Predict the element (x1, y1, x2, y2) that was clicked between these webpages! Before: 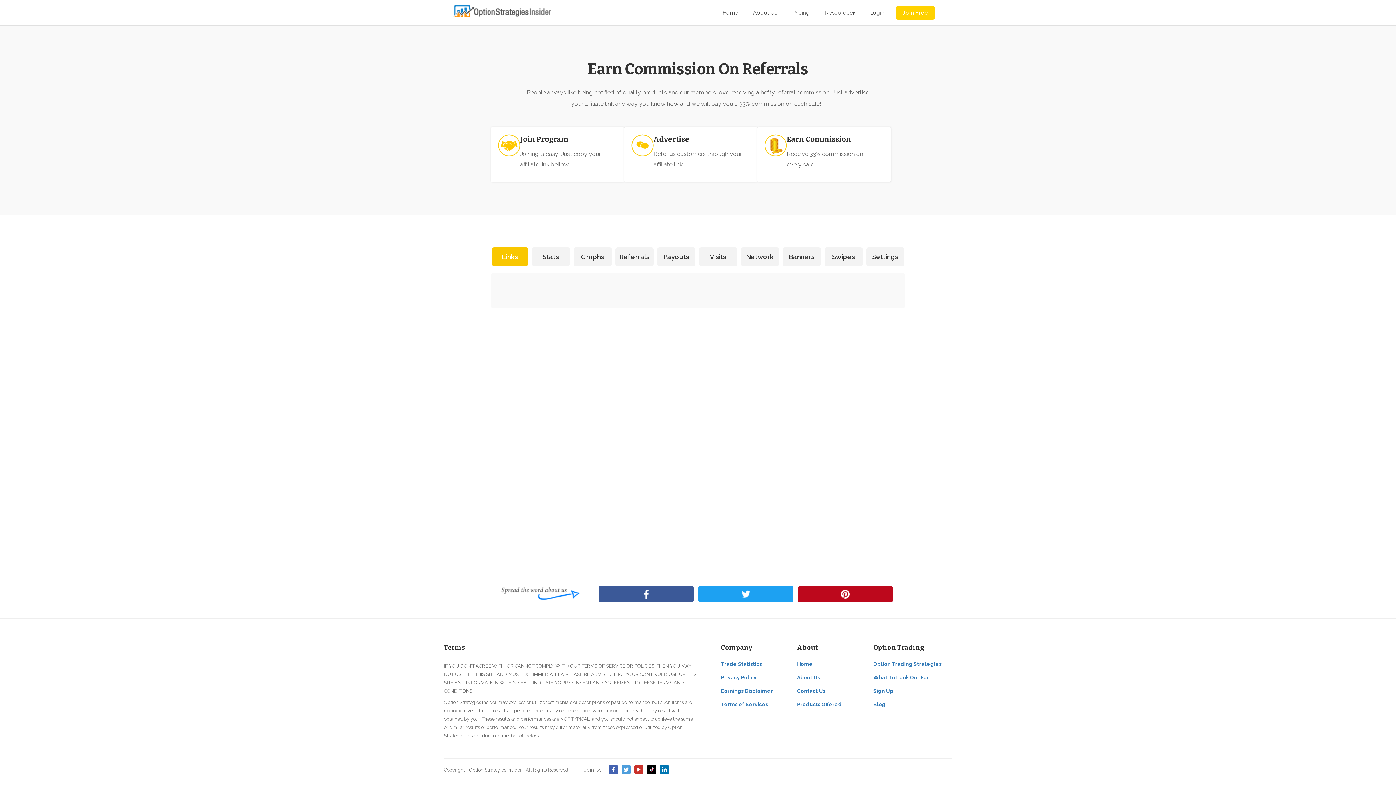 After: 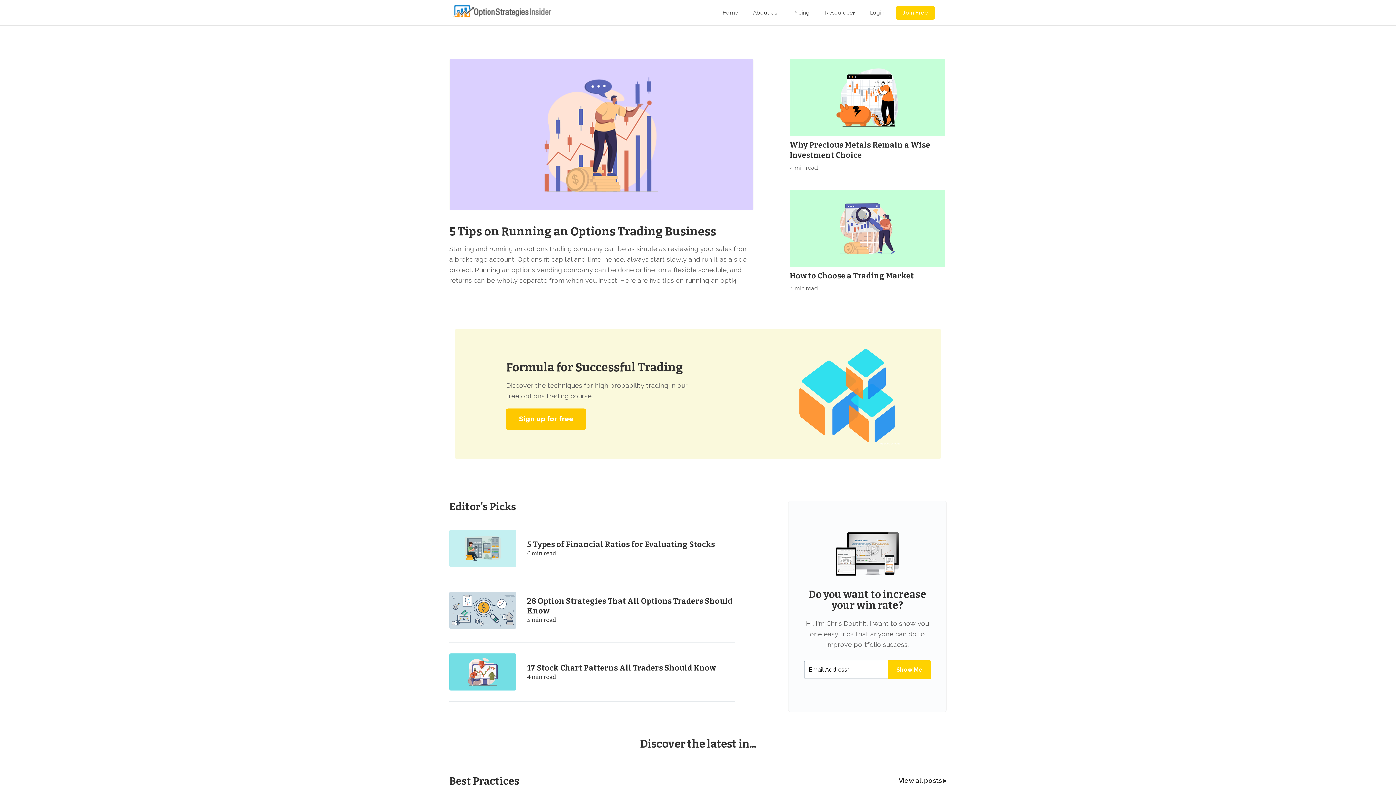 Action: bbox: (873, 698, 949, 711) label: Blog